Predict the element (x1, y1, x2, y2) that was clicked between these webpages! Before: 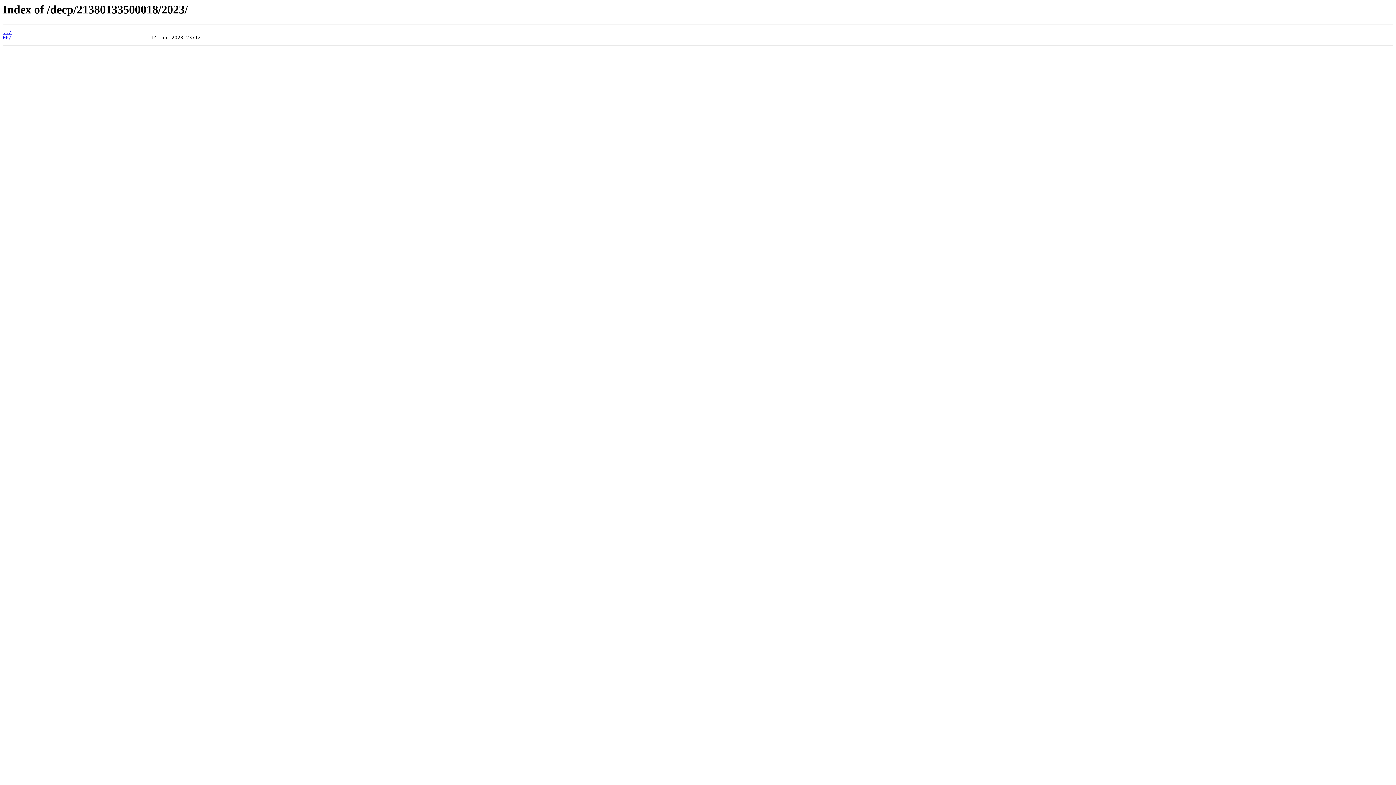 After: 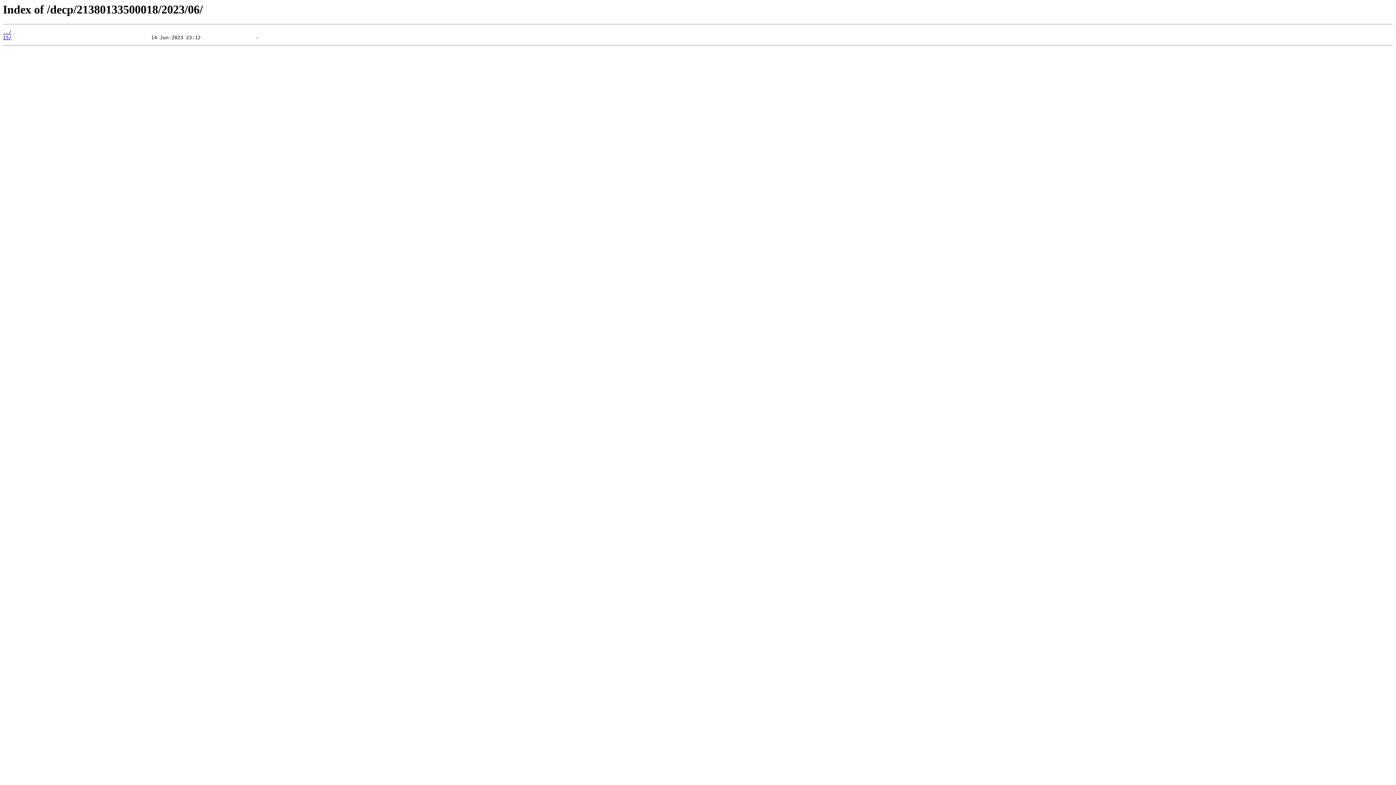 Action: label: 06/ bbox: (2, 35, 11, 40)